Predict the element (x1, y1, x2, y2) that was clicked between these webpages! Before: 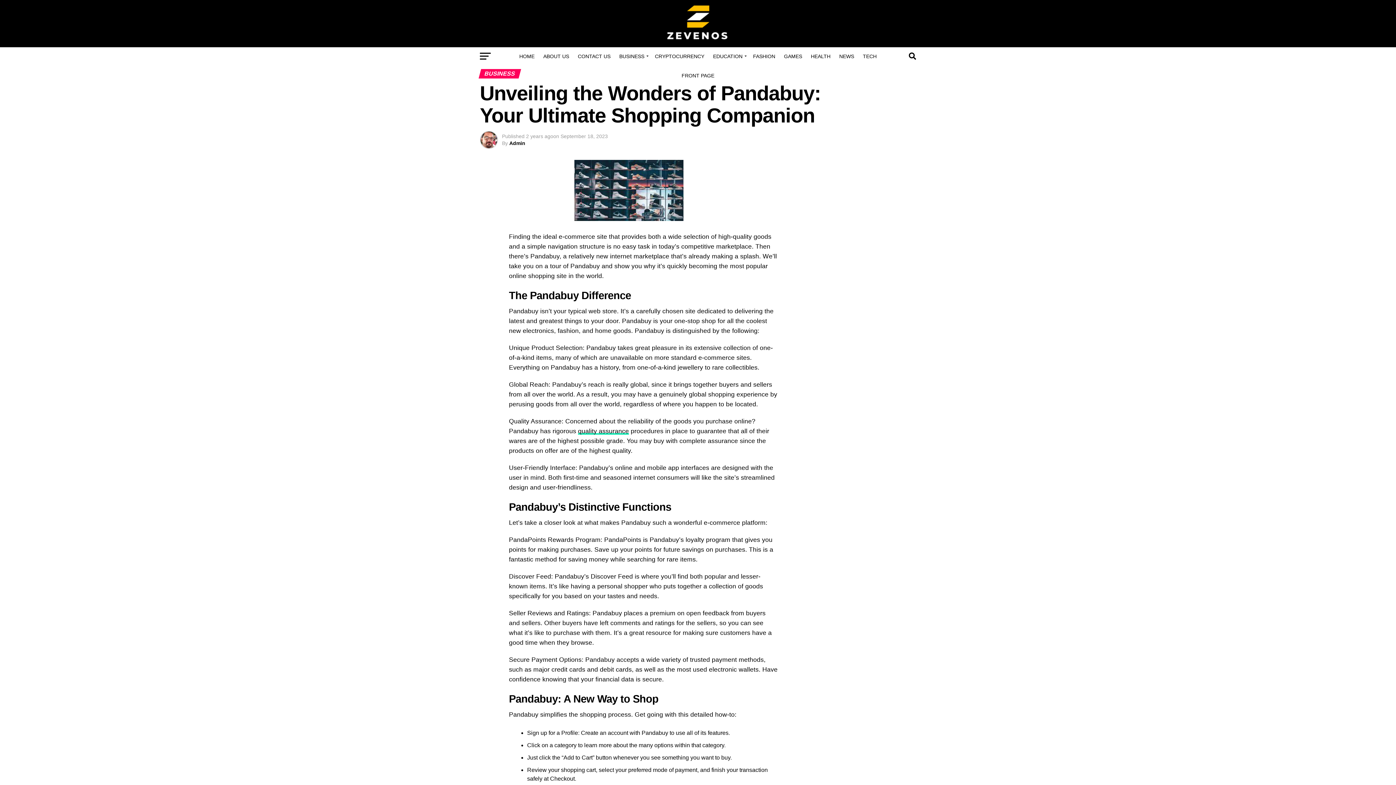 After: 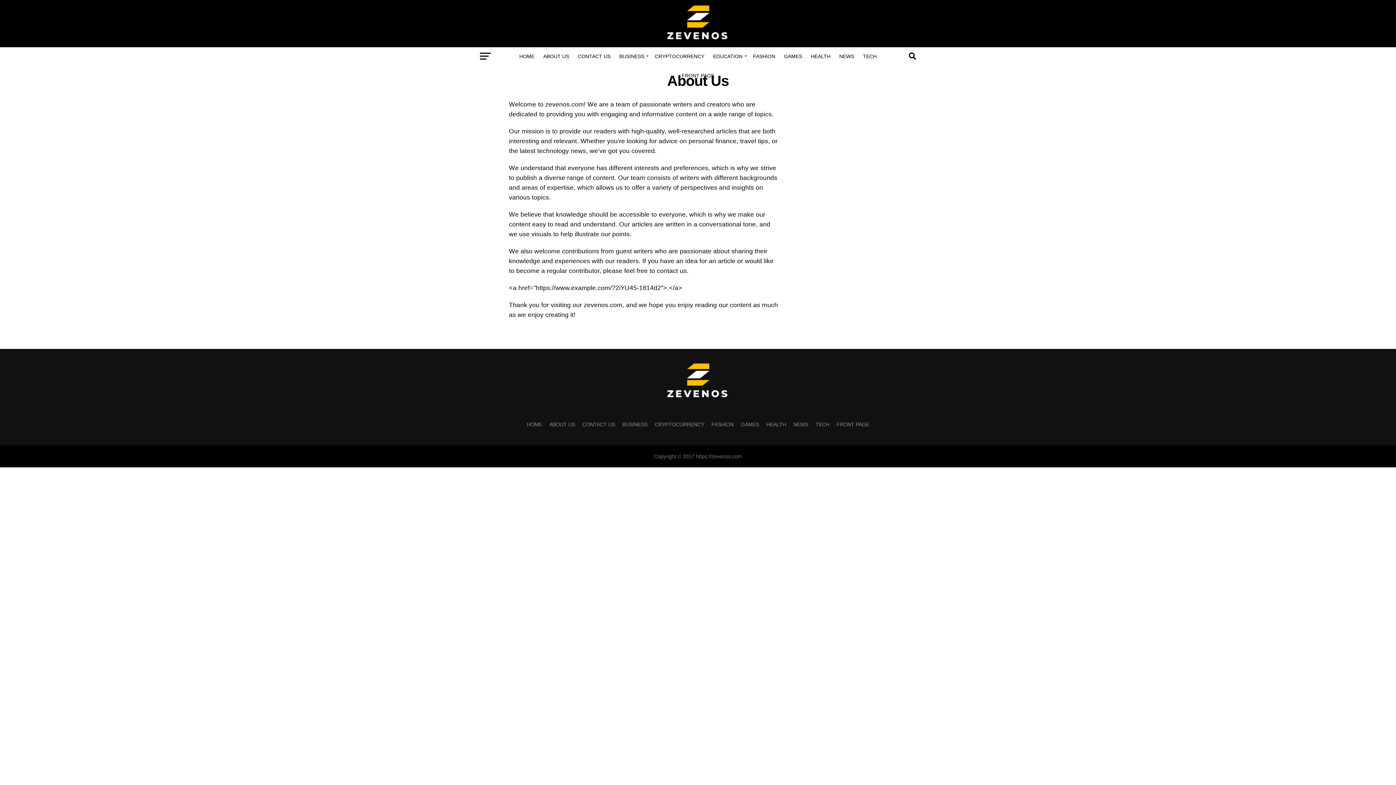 Action: bbox: (539, 47, 573, 65) label: ABOUT US